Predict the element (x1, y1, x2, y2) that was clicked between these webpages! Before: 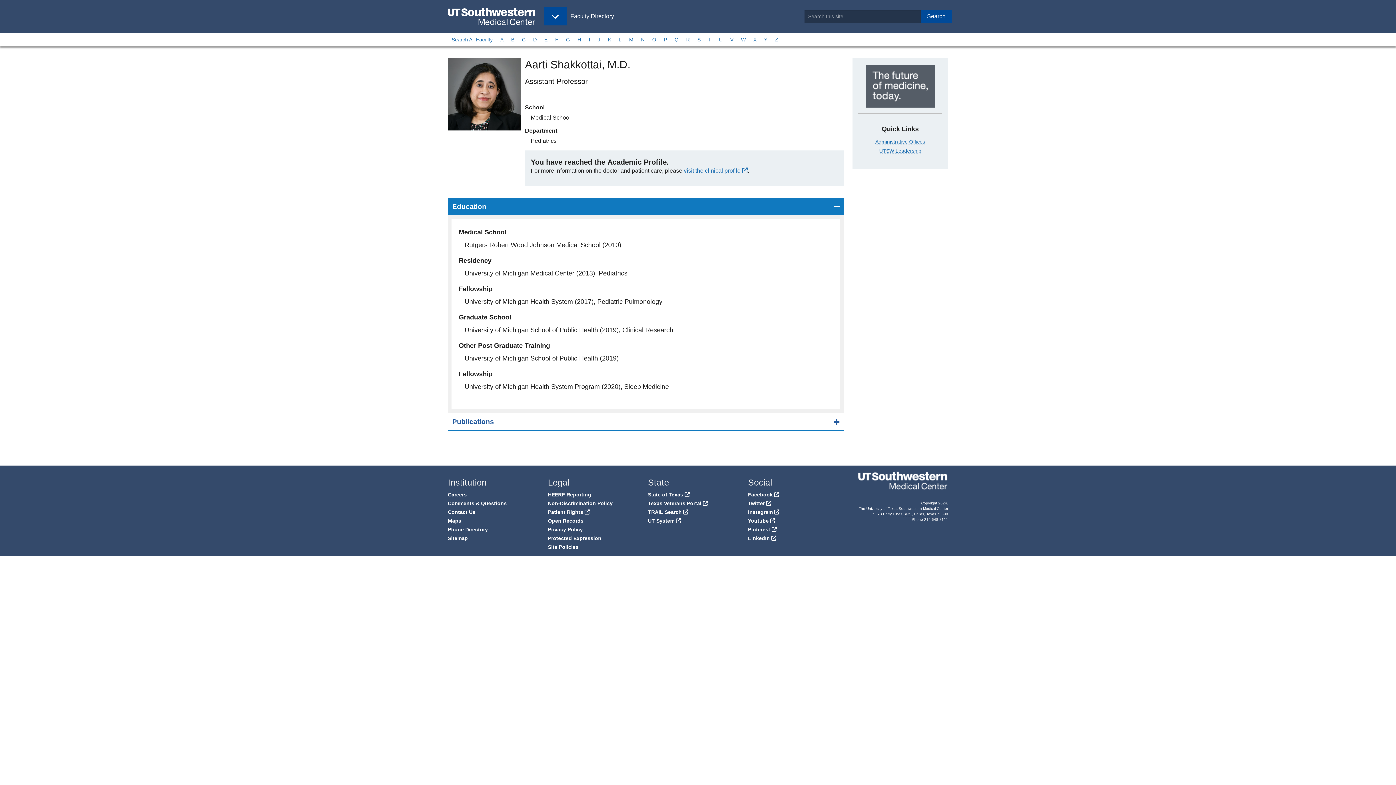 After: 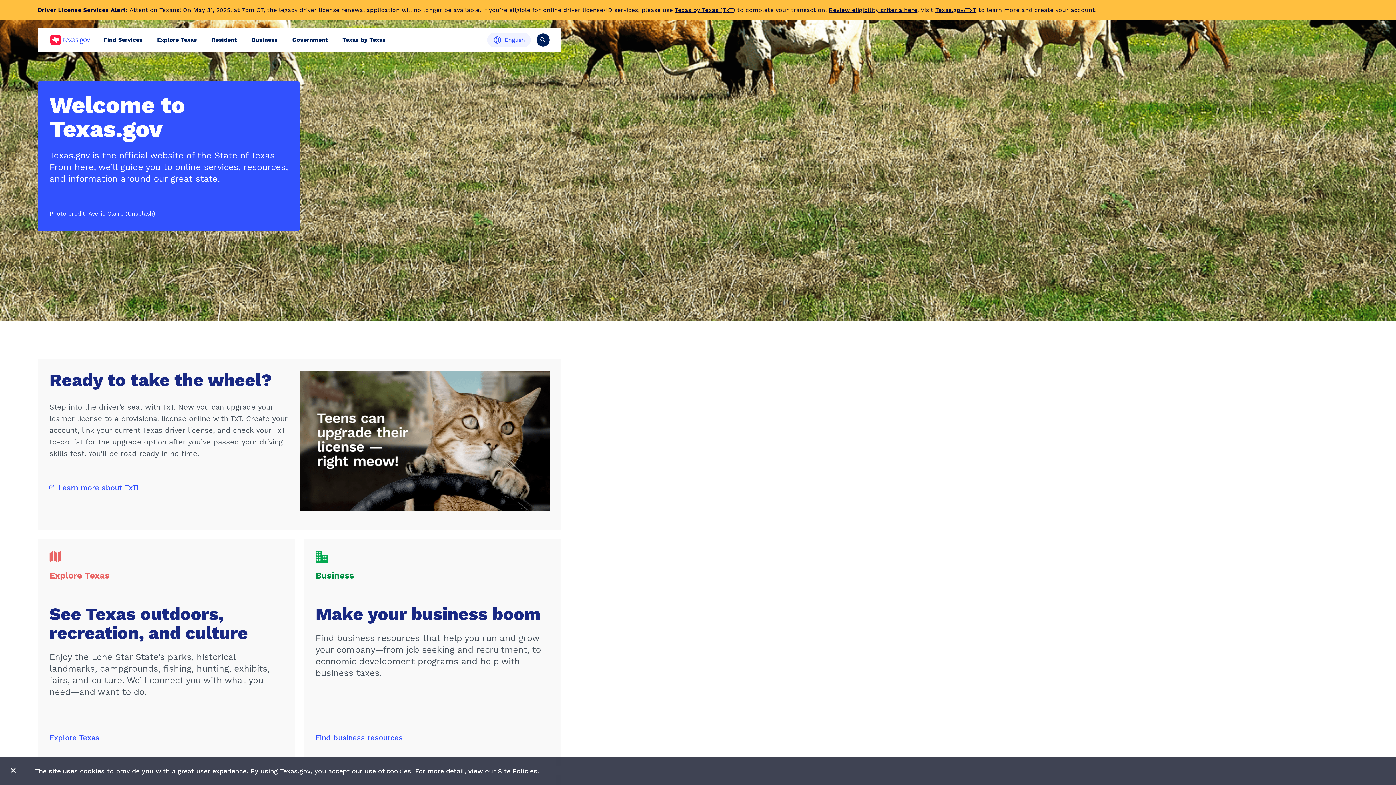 Action: label: State of Texas bbox: (648, 492, 689, 497)